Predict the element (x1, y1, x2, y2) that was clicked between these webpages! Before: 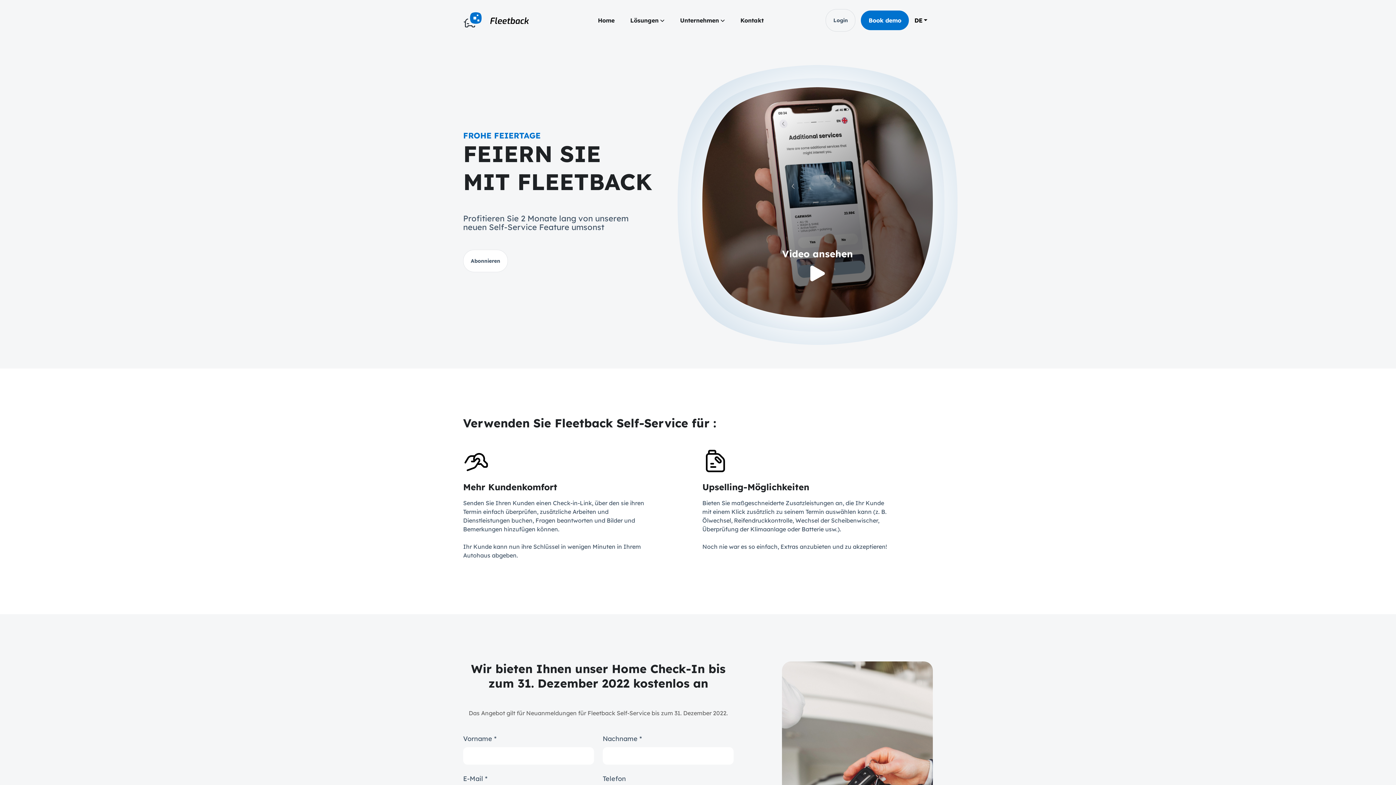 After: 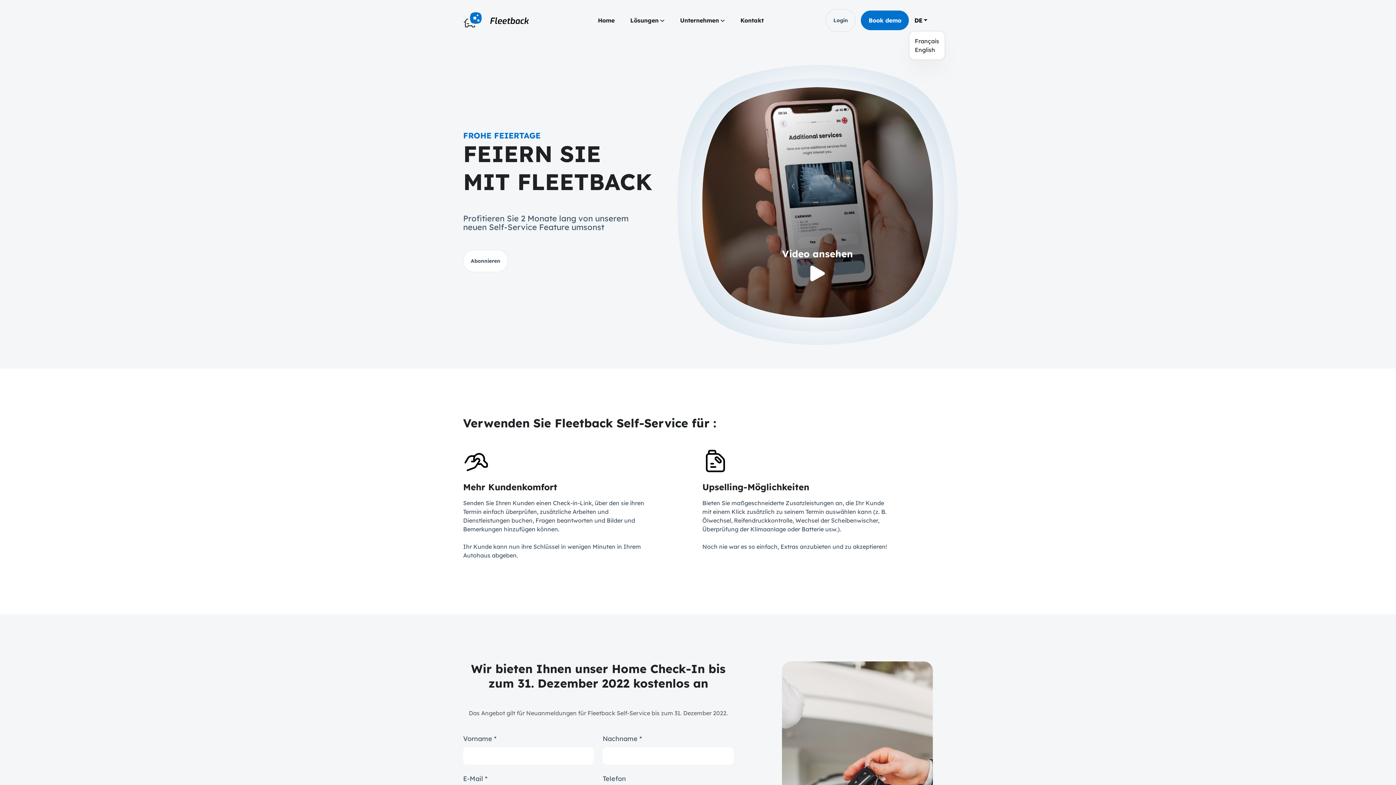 Action: bbox: (909, 10, 933, 30) label: DE